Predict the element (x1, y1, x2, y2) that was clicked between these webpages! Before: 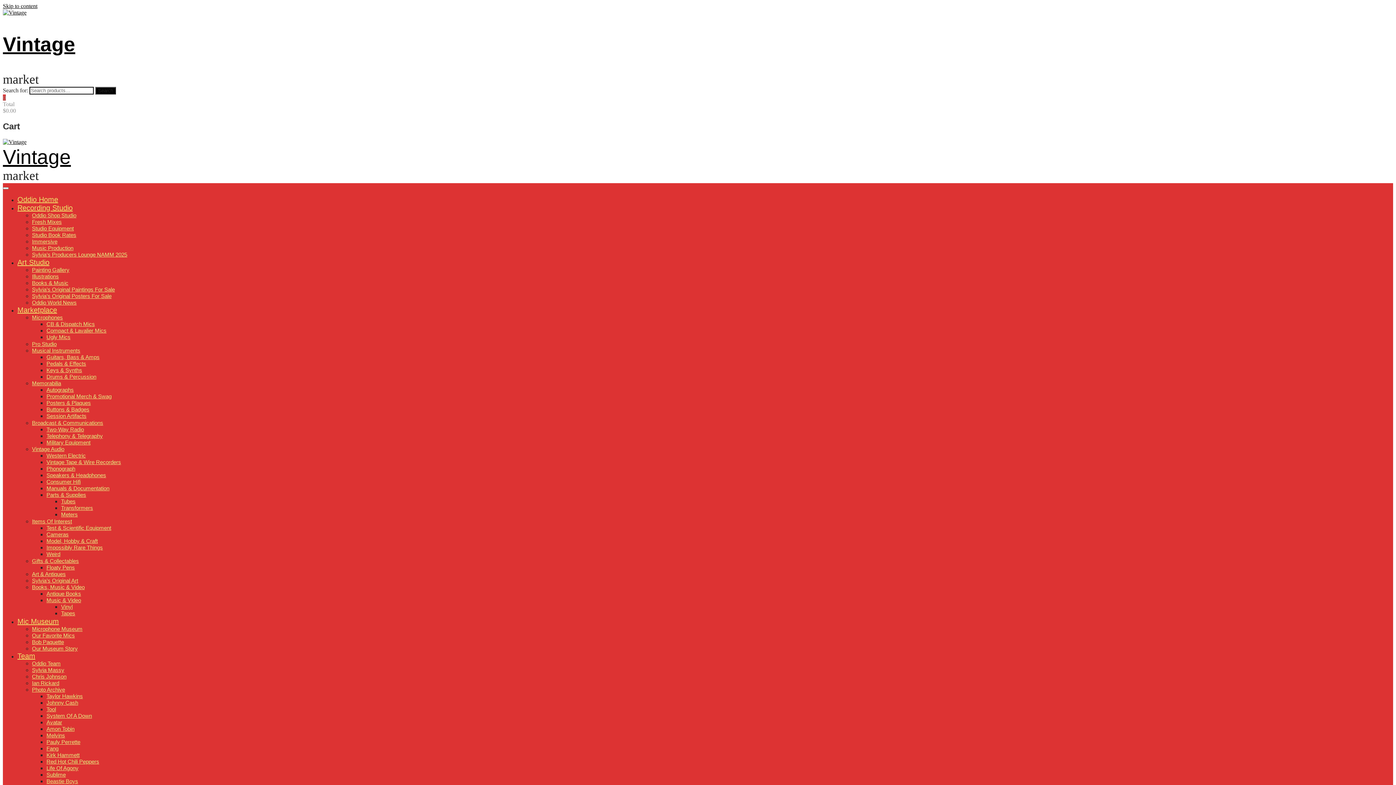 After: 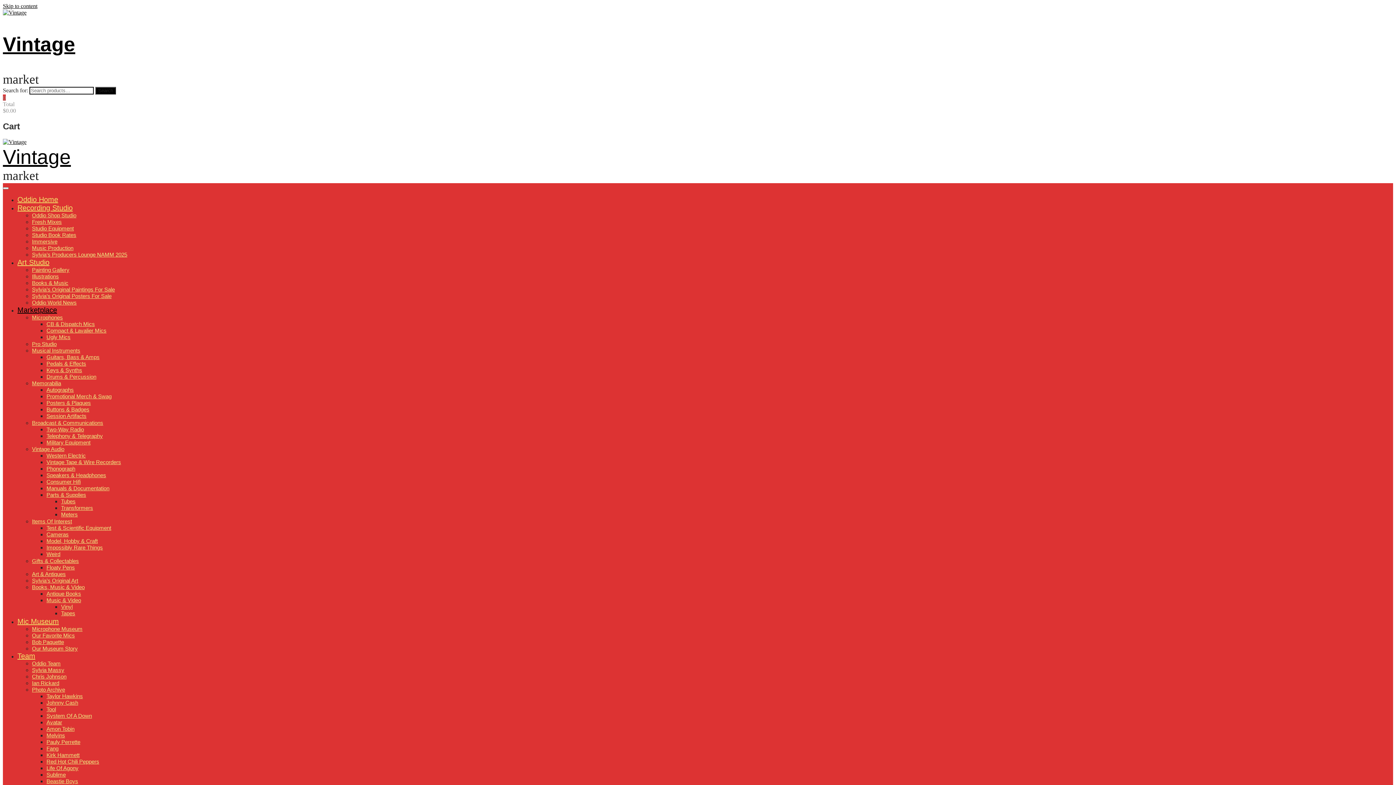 Action: bbox: (61, 604, 72, 610) label: Vinyl